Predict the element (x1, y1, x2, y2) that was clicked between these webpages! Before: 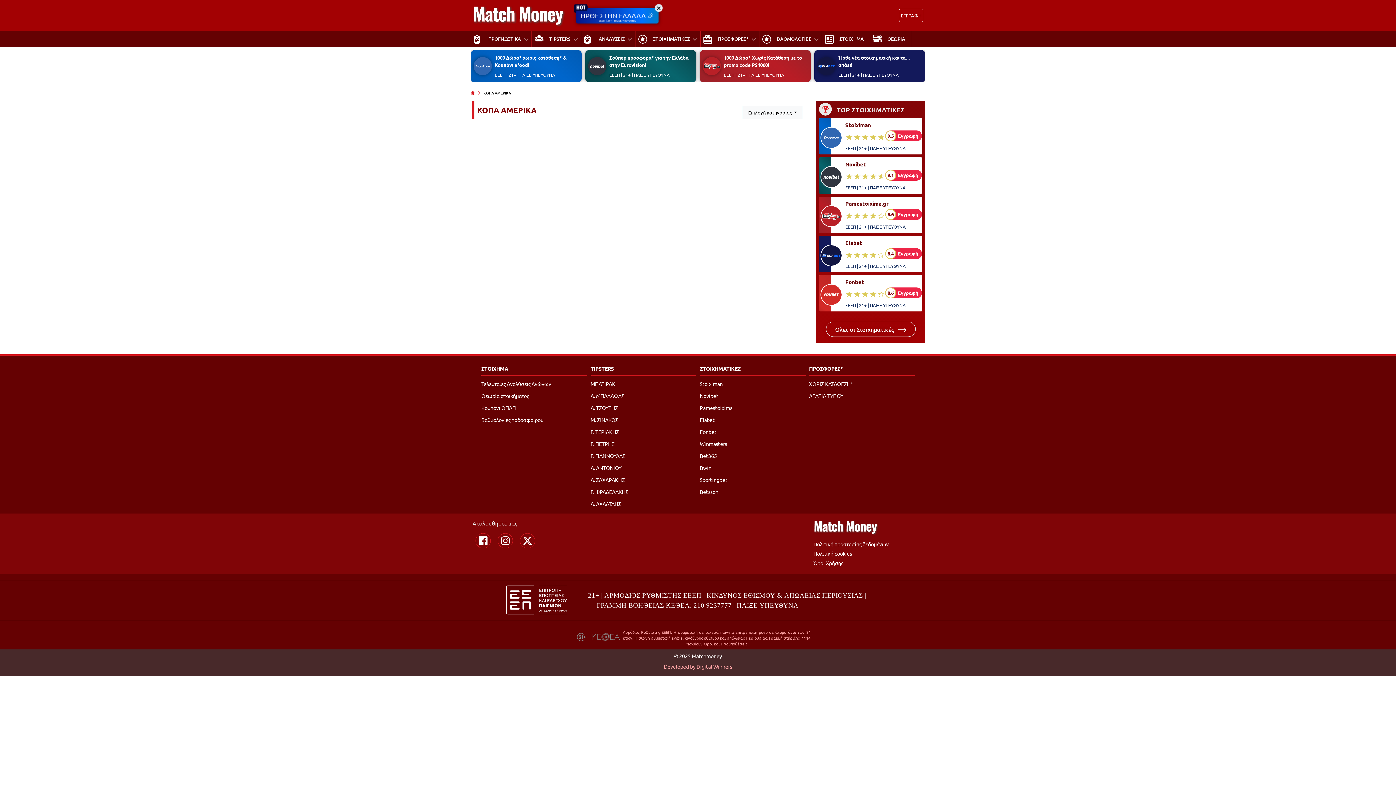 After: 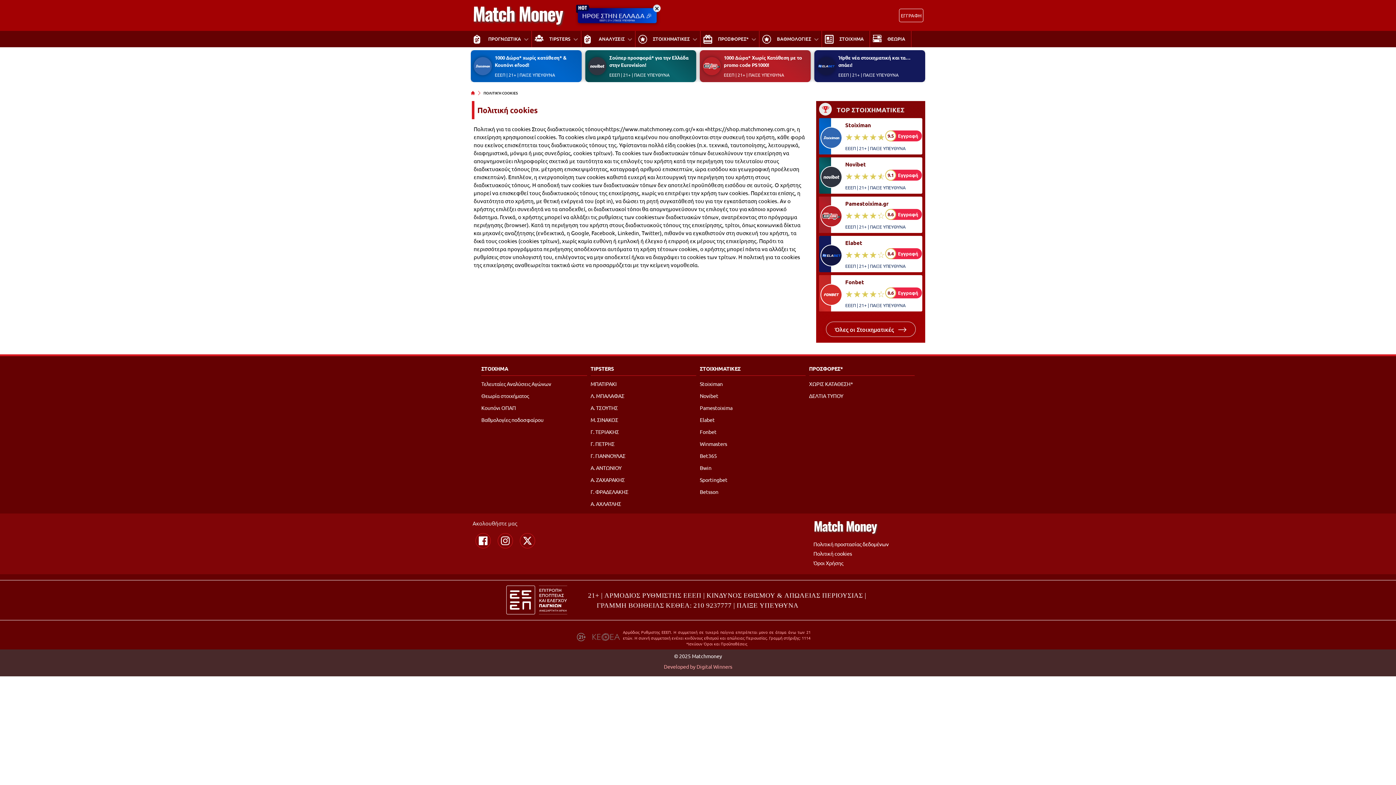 Action: bbox: (813, 550, 852, 557) label: Πολιτική cookies